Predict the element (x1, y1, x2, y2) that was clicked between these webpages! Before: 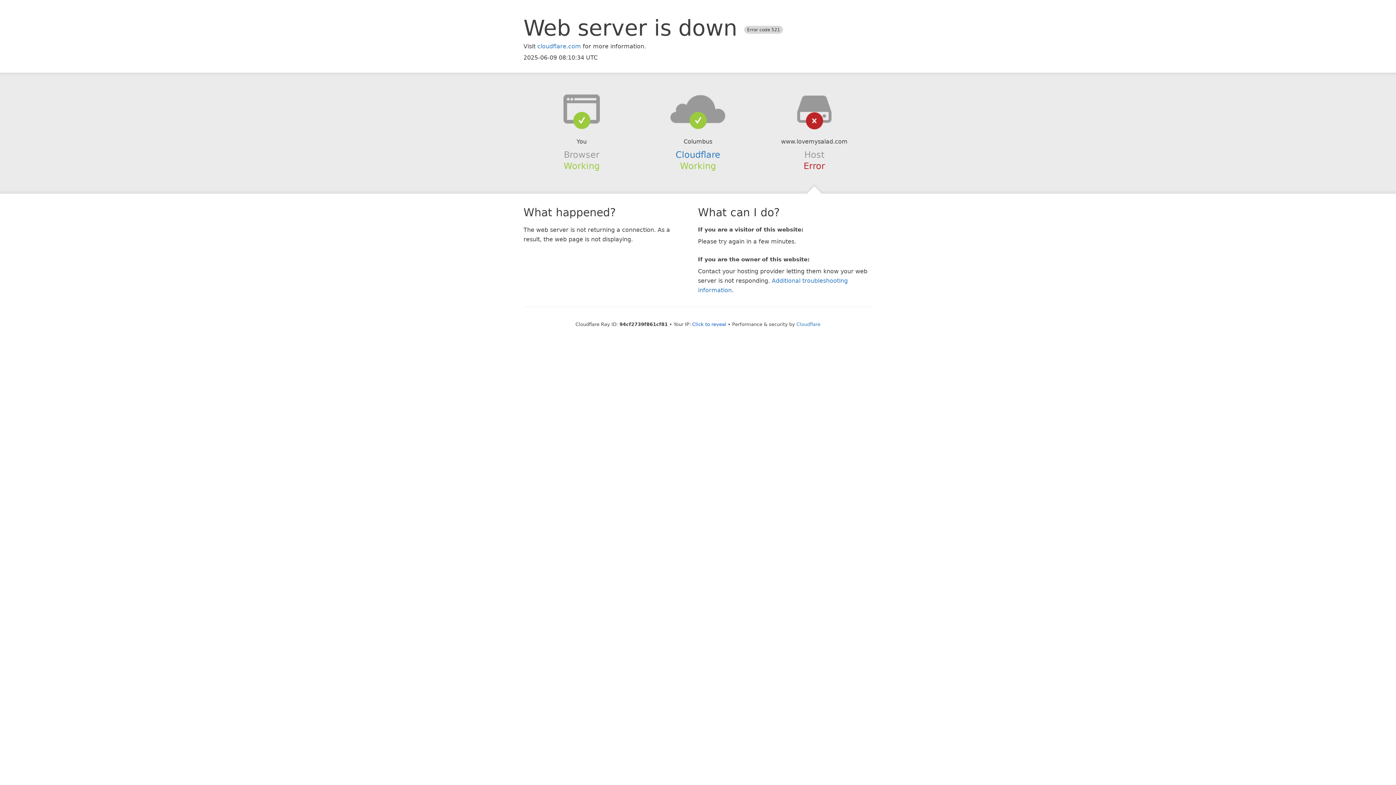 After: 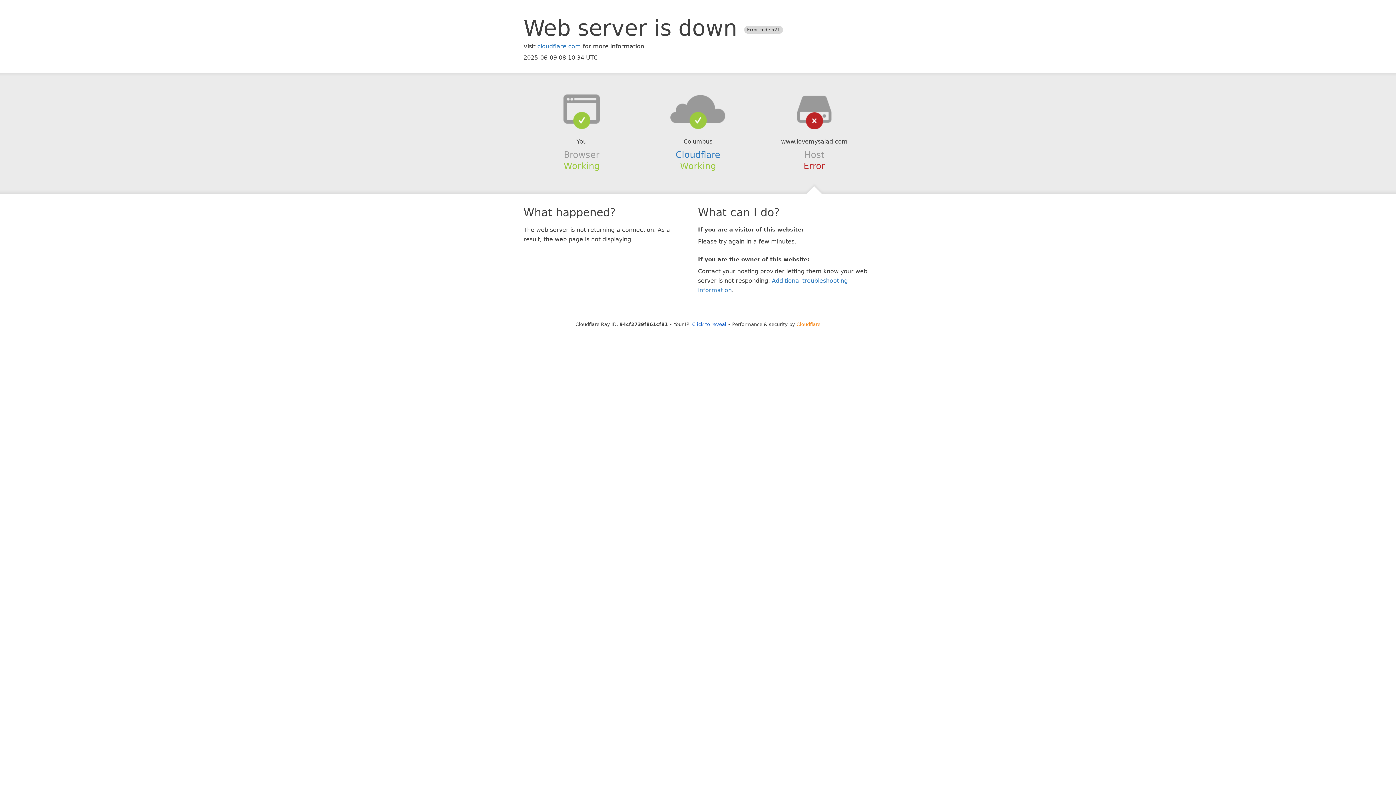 Action: bbox: (796, 321, 820, 327) label: Cloudflare